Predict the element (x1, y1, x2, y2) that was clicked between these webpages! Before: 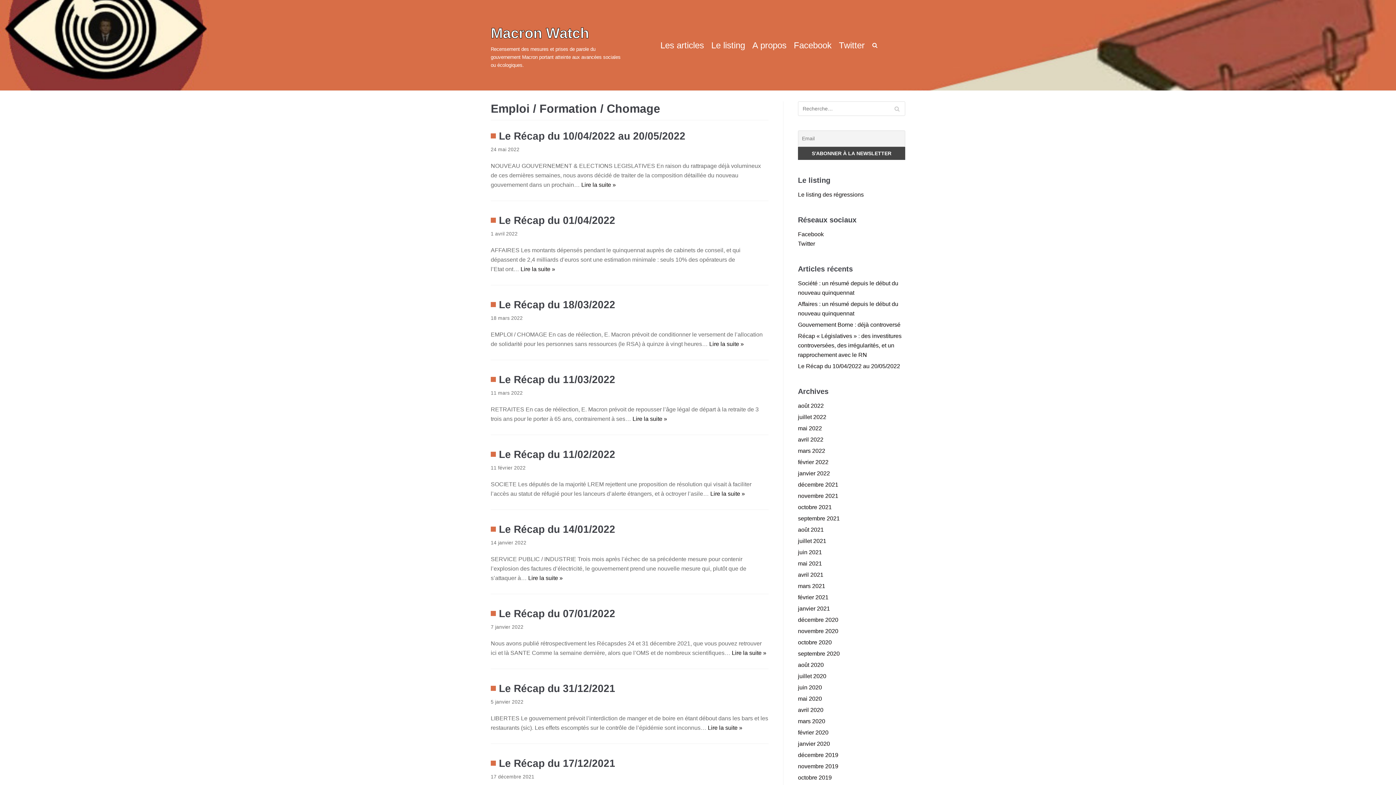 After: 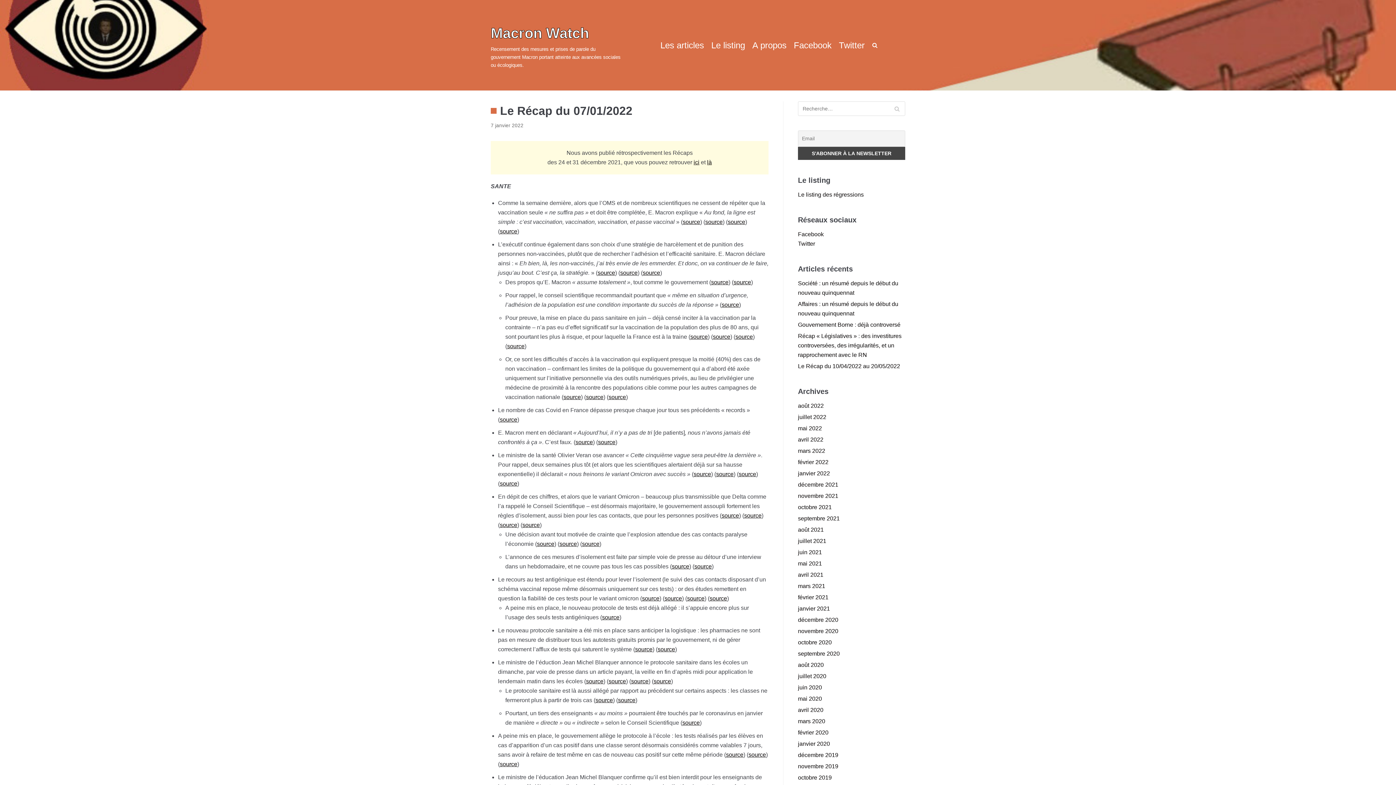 Action: bbox: (732, 650, 766, 656) label: Lire la suite »